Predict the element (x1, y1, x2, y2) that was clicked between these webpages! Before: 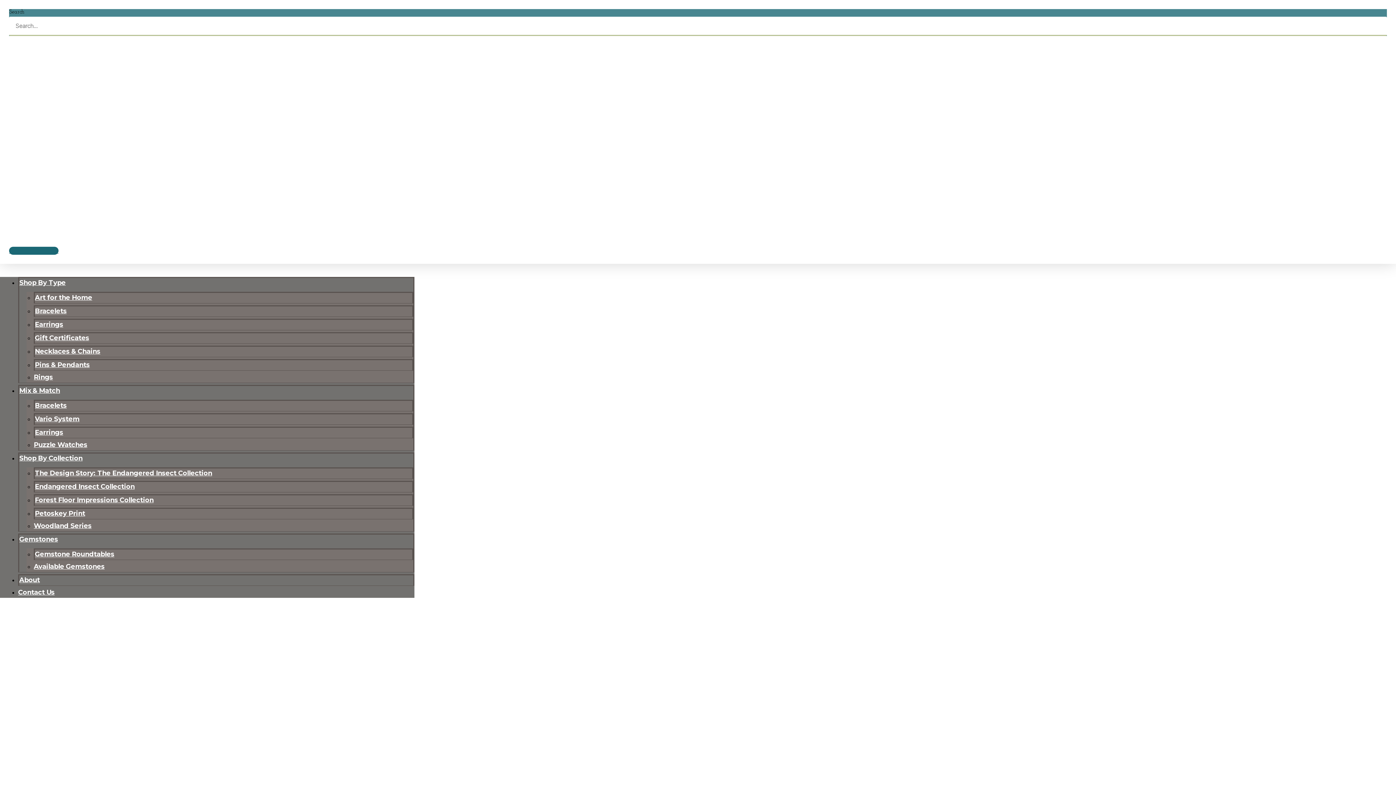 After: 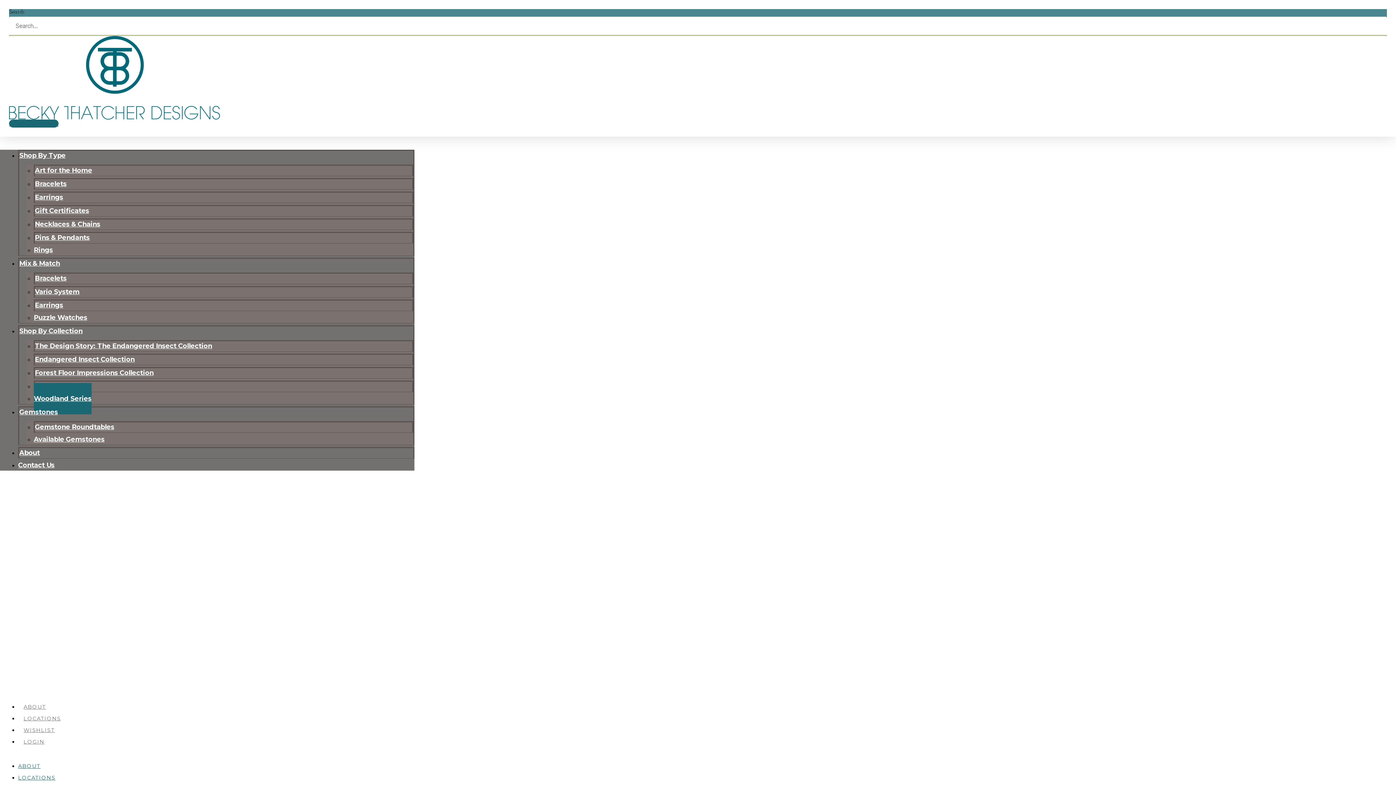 Action: label: Woodland Series bbox: (33, 510, 91, 541)